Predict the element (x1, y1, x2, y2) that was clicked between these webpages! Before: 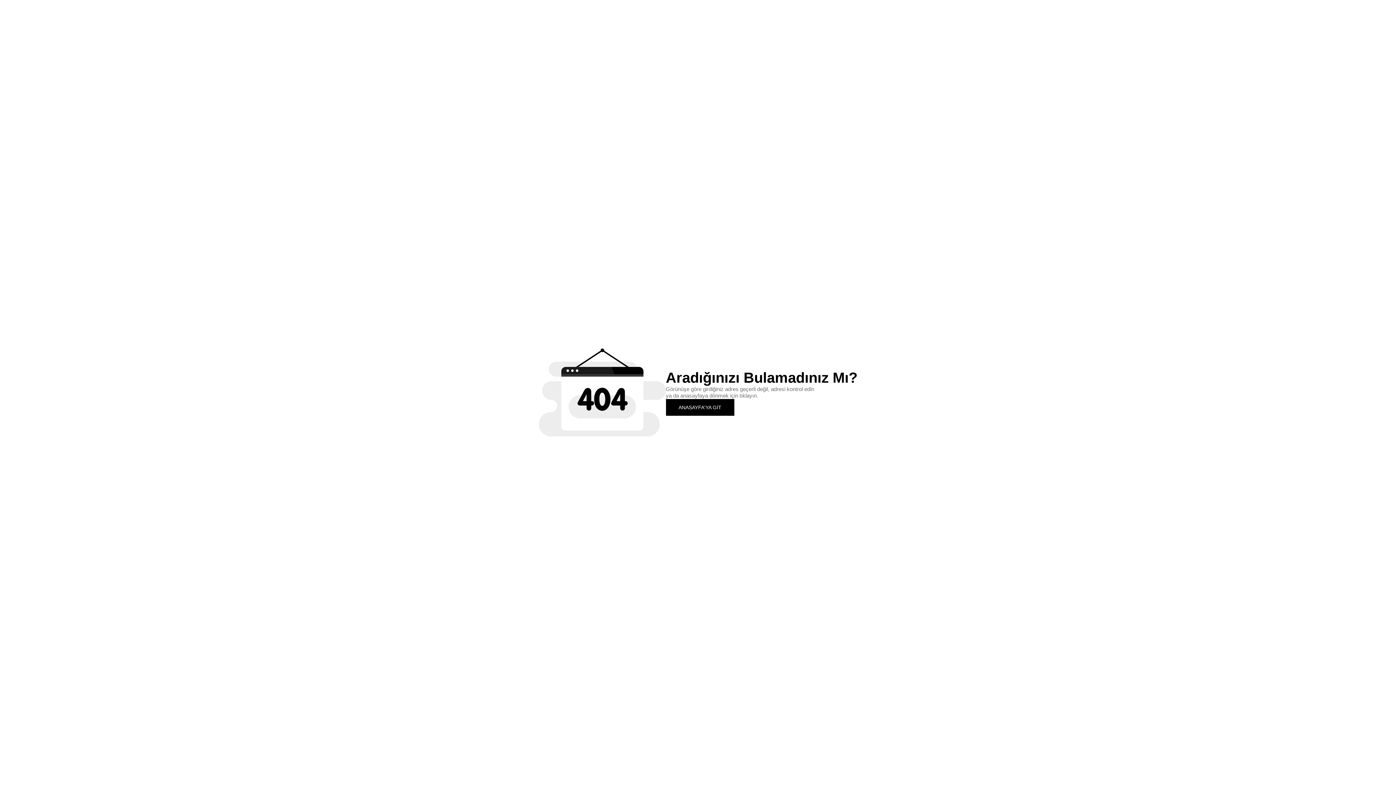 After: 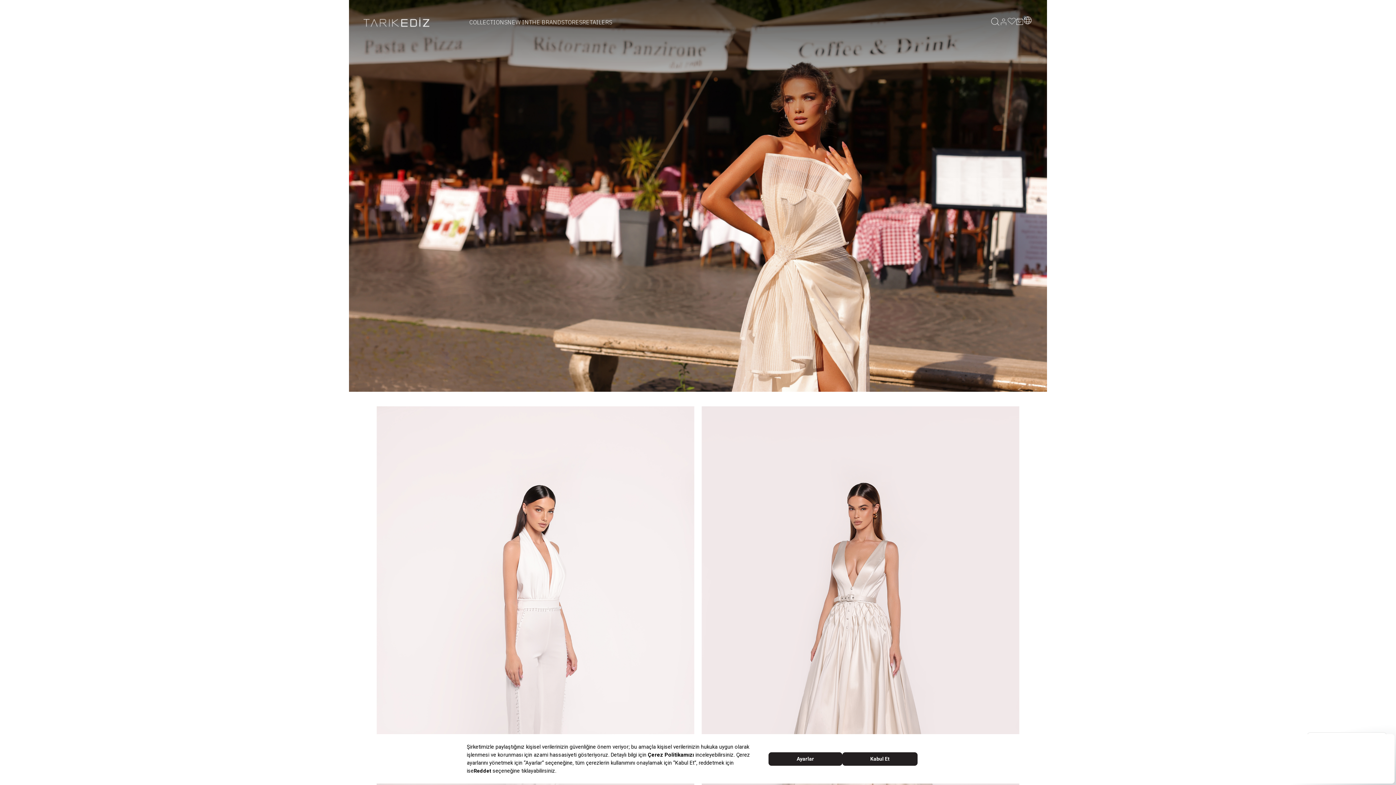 Action: label: ANASAYFA'YA GİT bbox: (666, 399, 734, 415)